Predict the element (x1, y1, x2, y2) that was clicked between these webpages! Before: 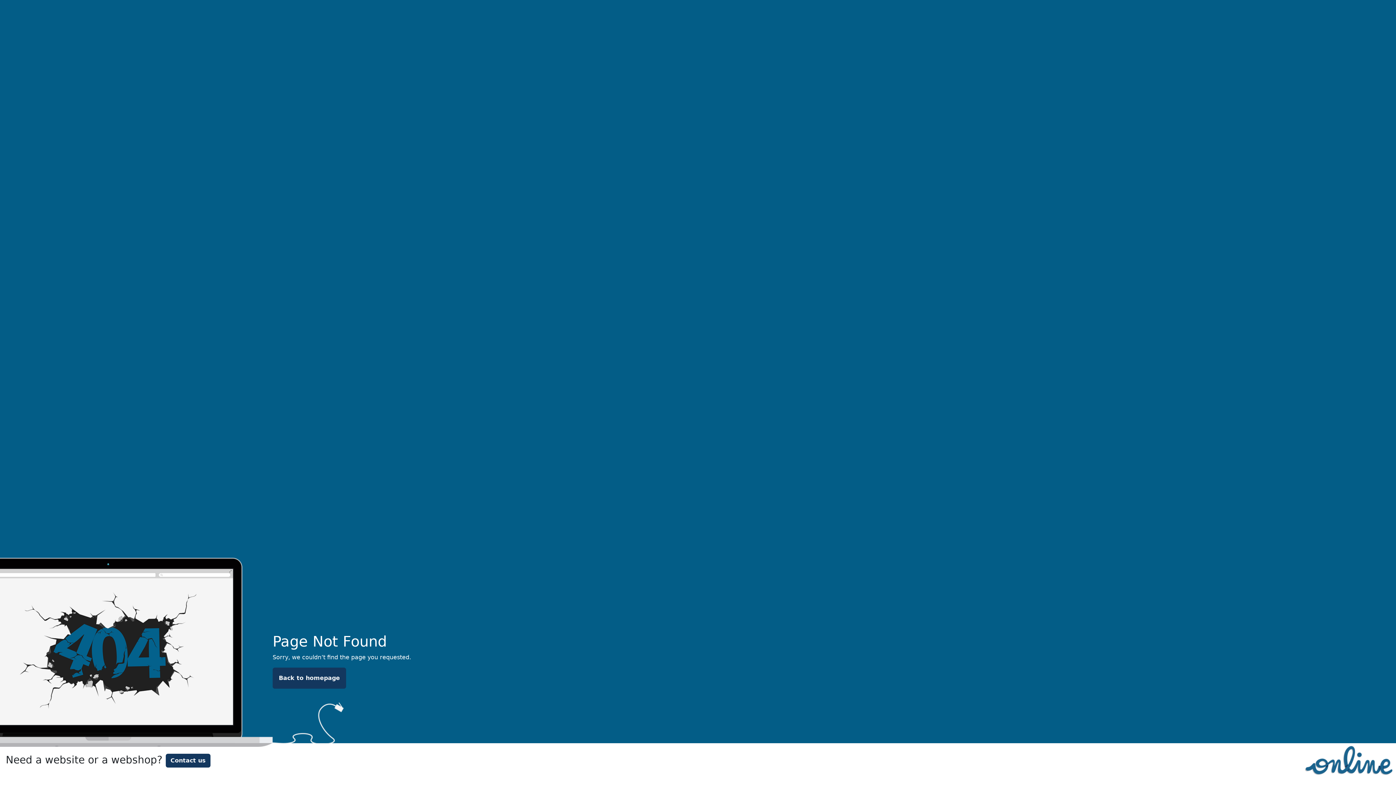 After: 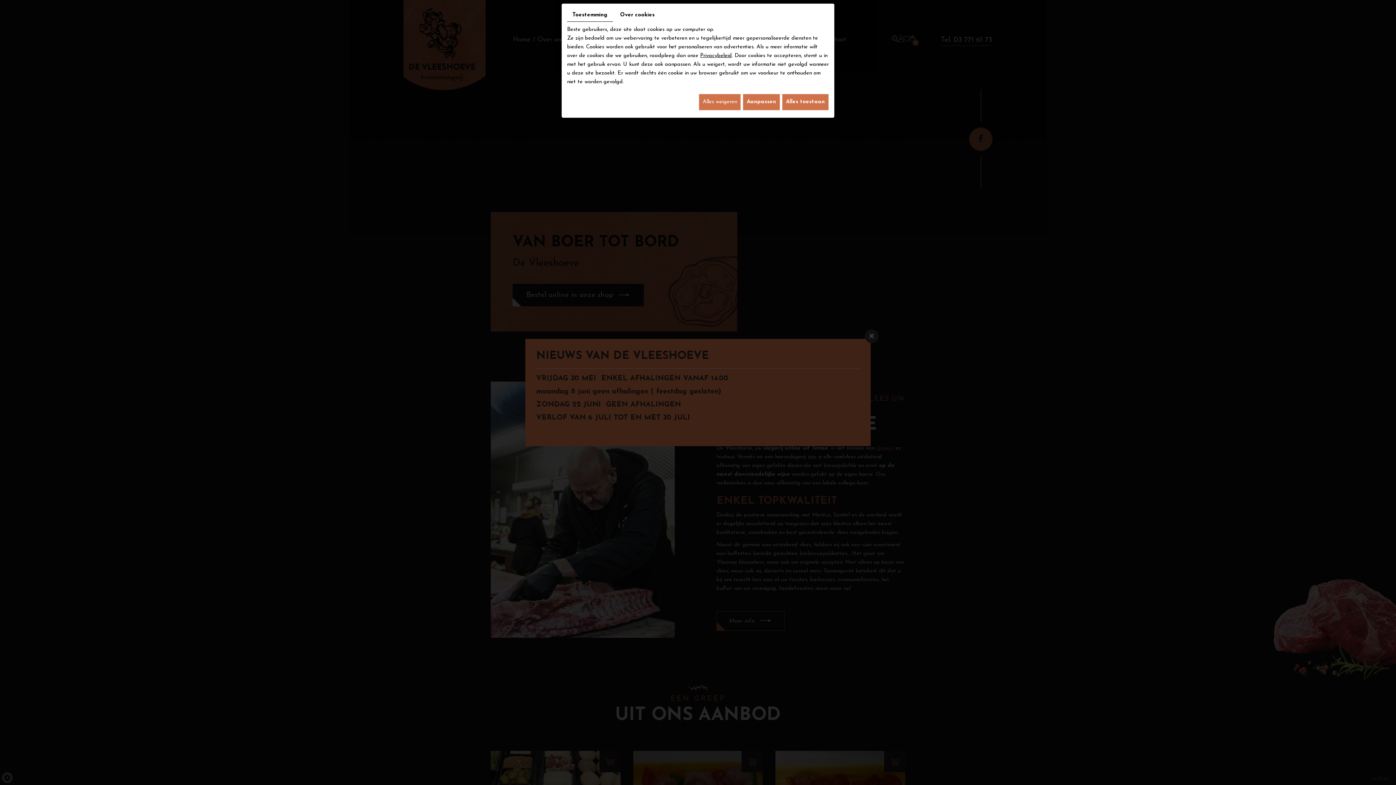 Action: bbox: (272, 668, 346, 689) label: Back to homepage